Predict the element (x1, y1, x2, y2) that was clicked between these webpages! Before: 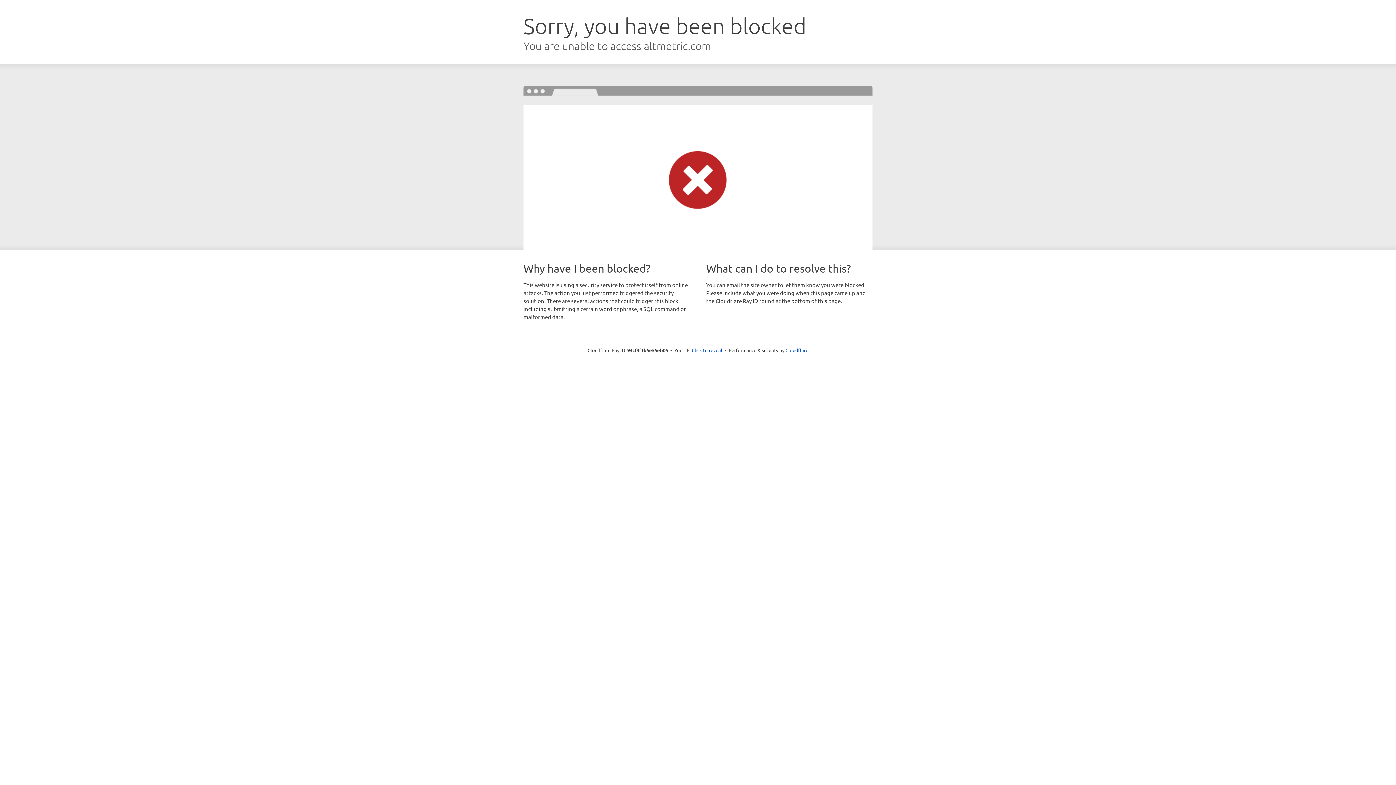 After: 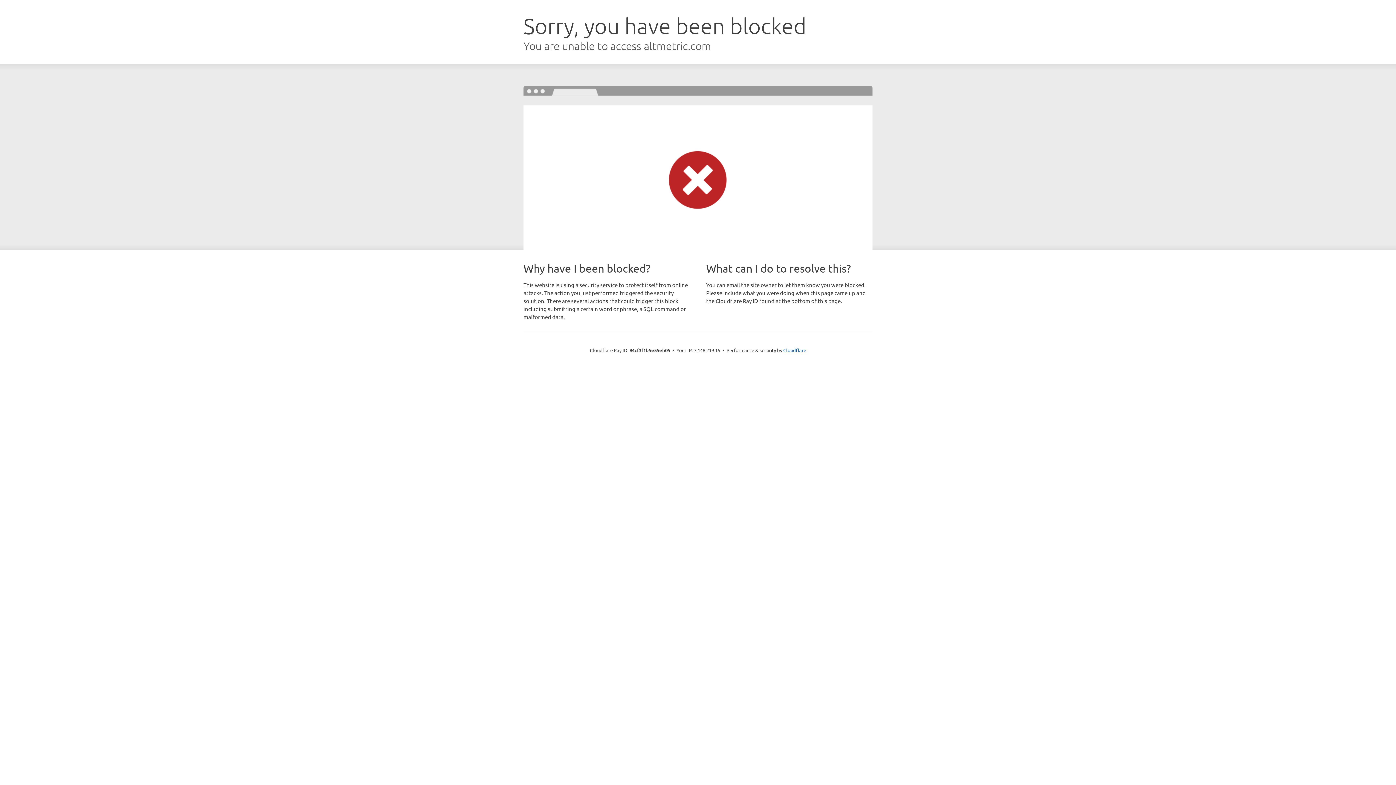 Action: bbox: (692, 346, 722, 353) label: Click to reveal